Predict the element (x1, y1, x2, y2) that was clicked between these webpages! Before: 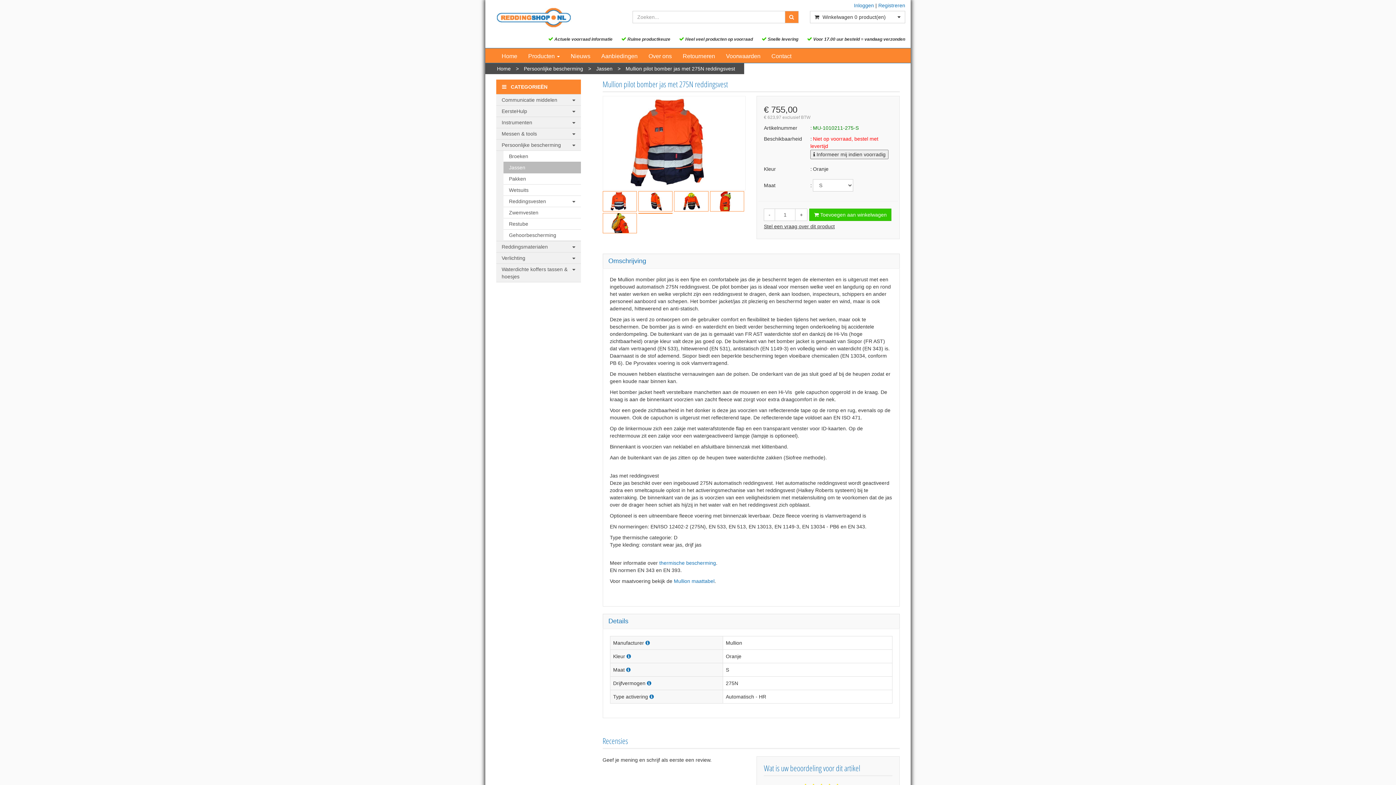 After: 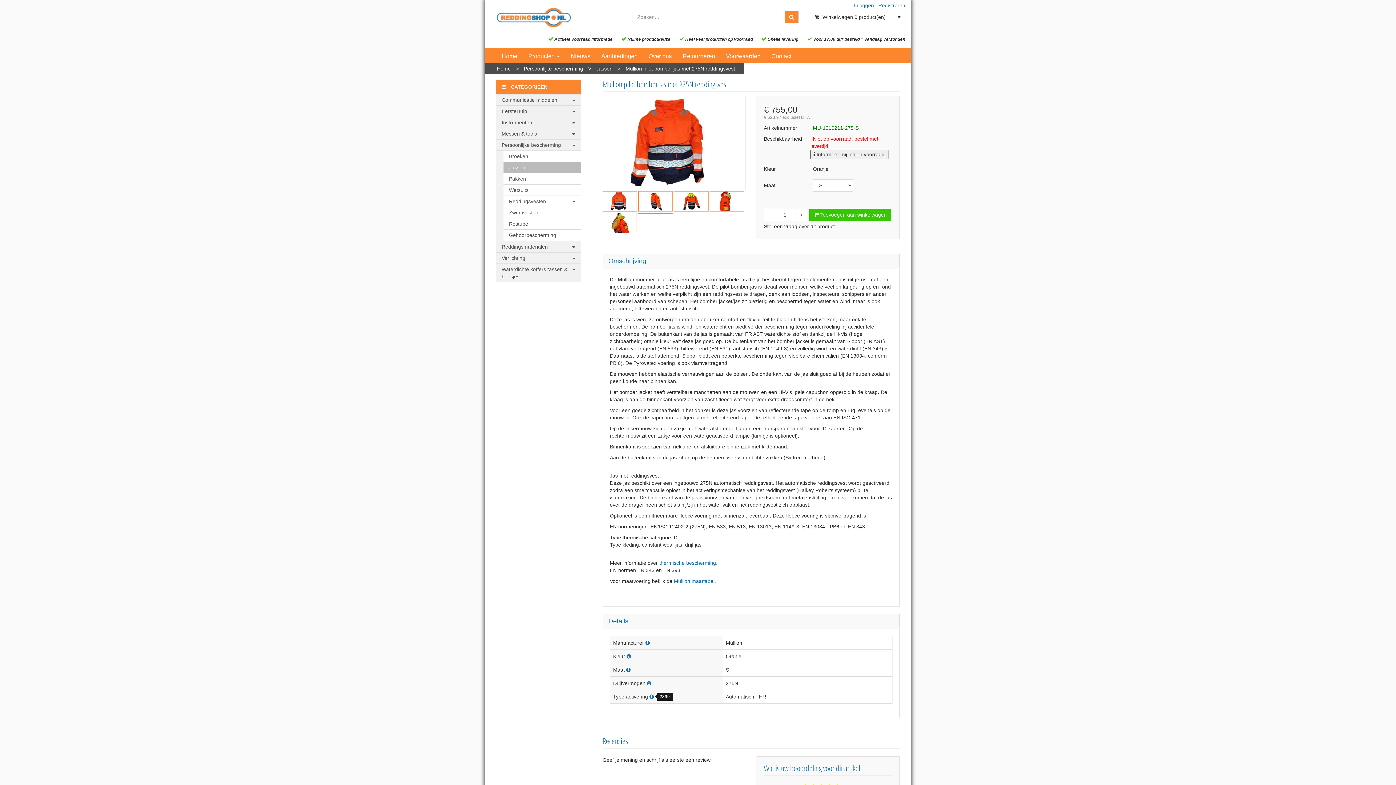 Action: bbox: (649, 694, 654, 699)